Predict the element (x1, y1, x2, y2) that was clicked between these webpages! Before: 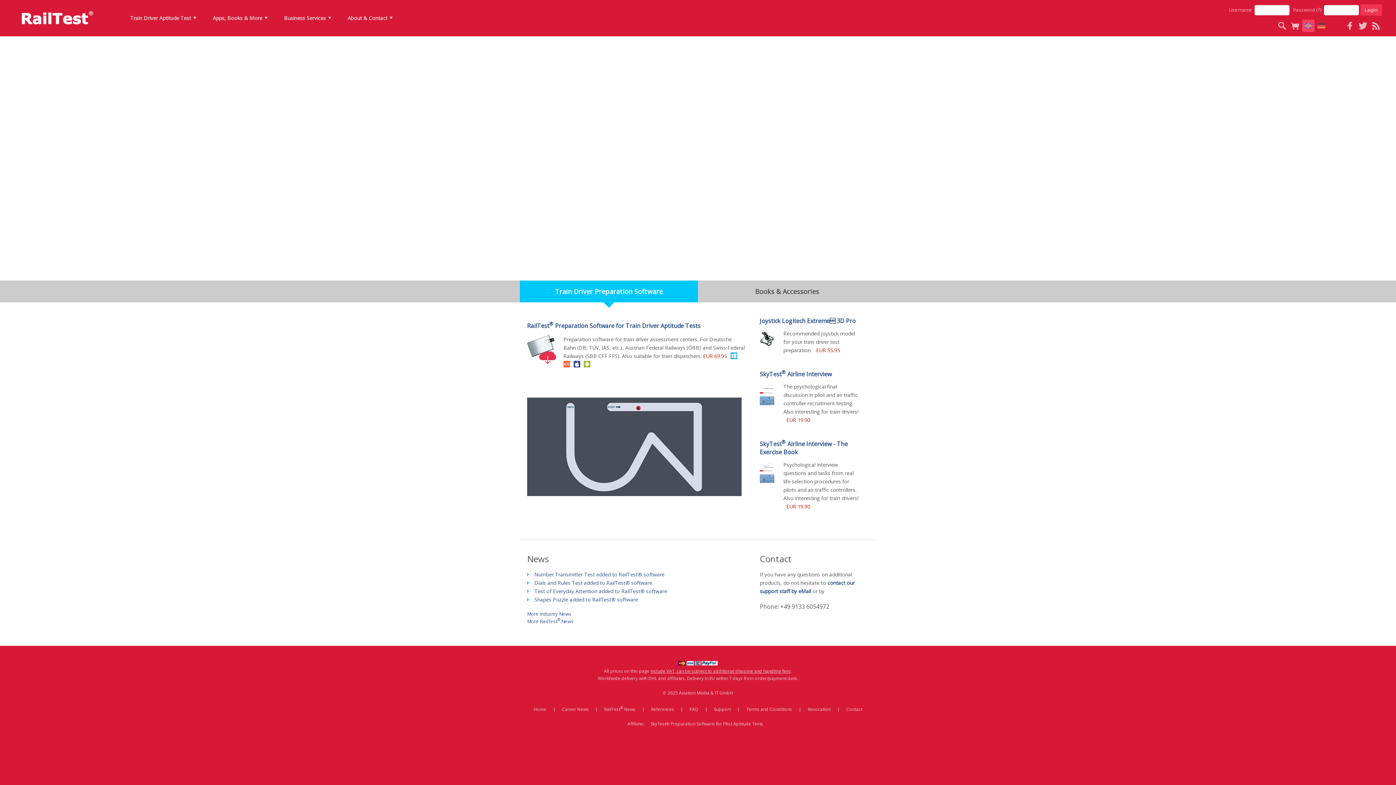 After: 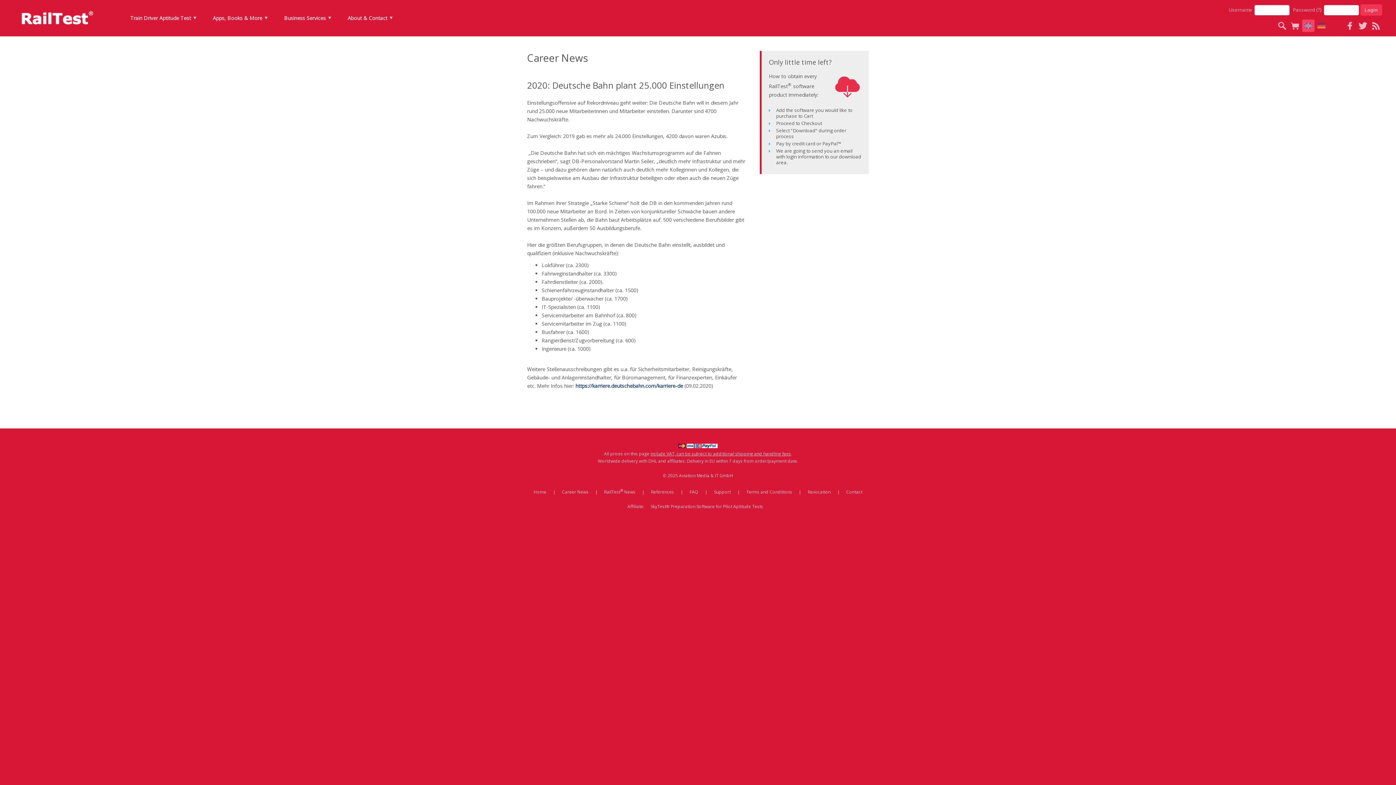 Action: bbox: (556, 706, 594, 713) label: Career News